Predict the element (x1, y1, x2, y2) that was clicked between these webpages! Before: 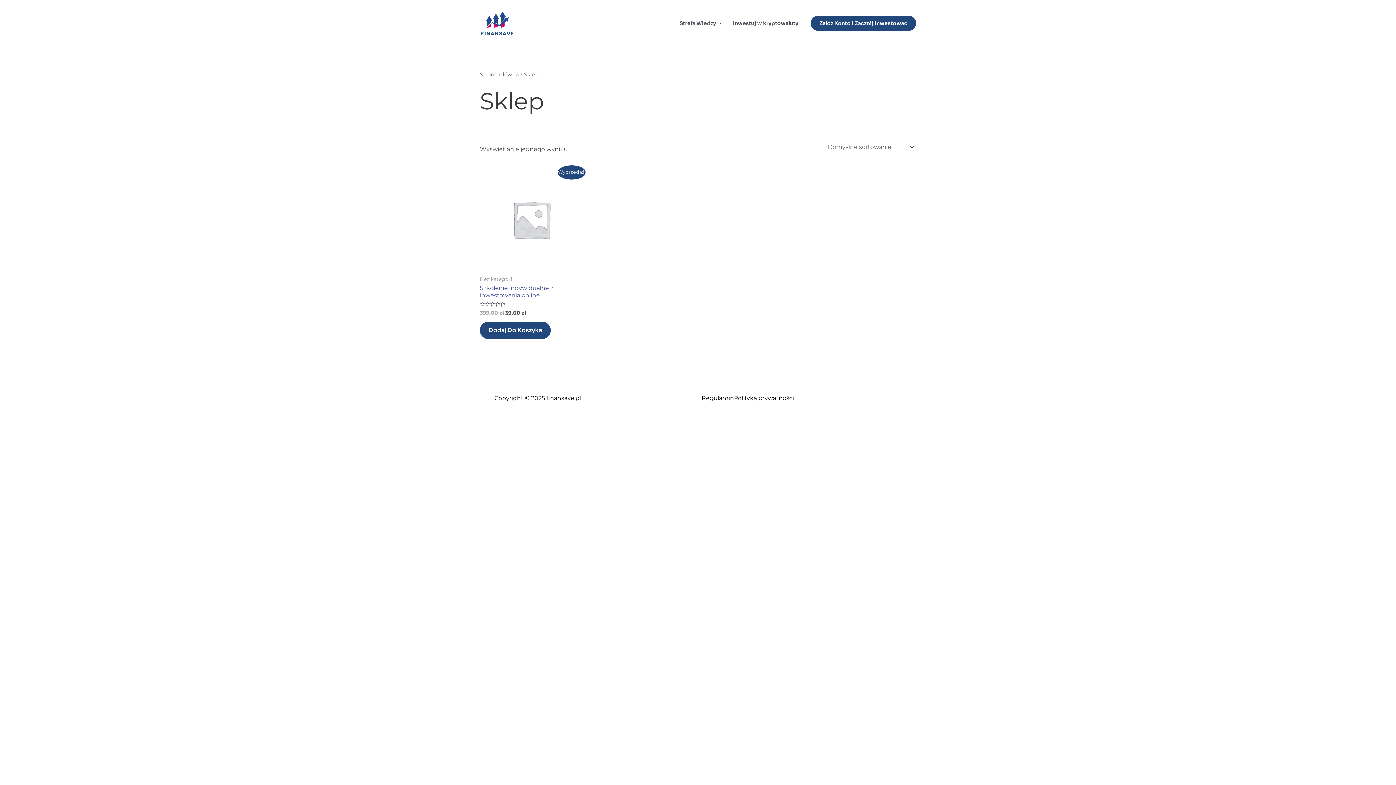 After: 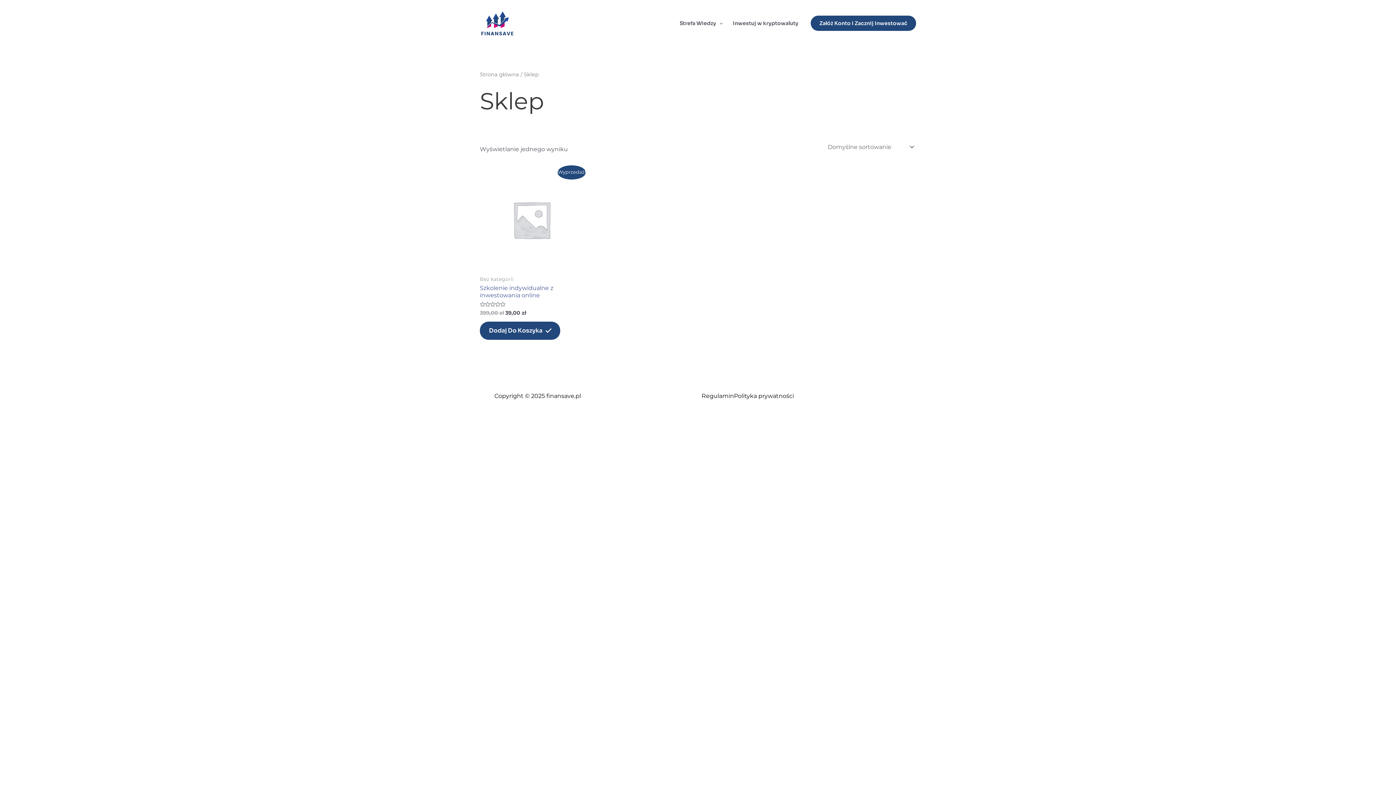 Action: label: Dodaj do koszyka: „Szkolenie indywidualne z inwestowania online” bbox: (480, 321, 550, 339)